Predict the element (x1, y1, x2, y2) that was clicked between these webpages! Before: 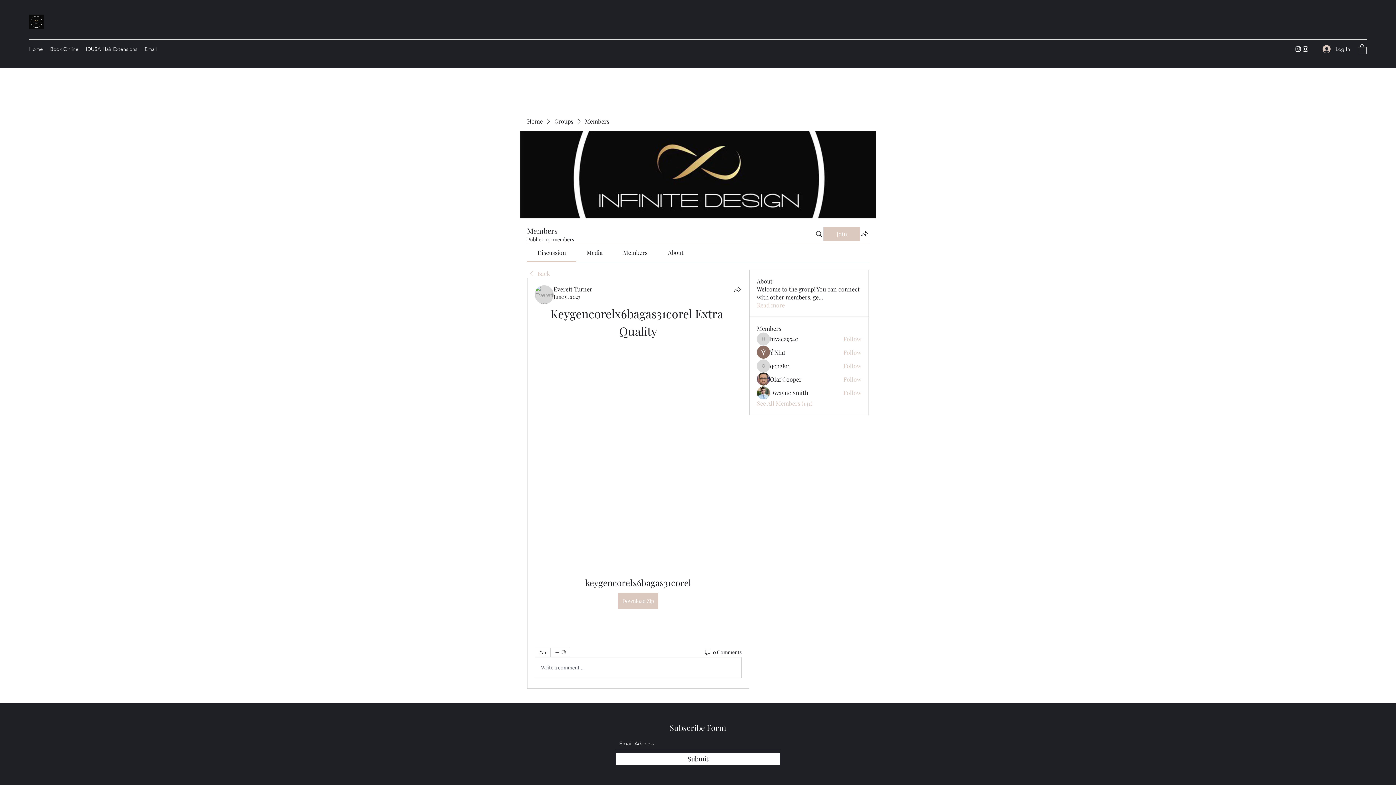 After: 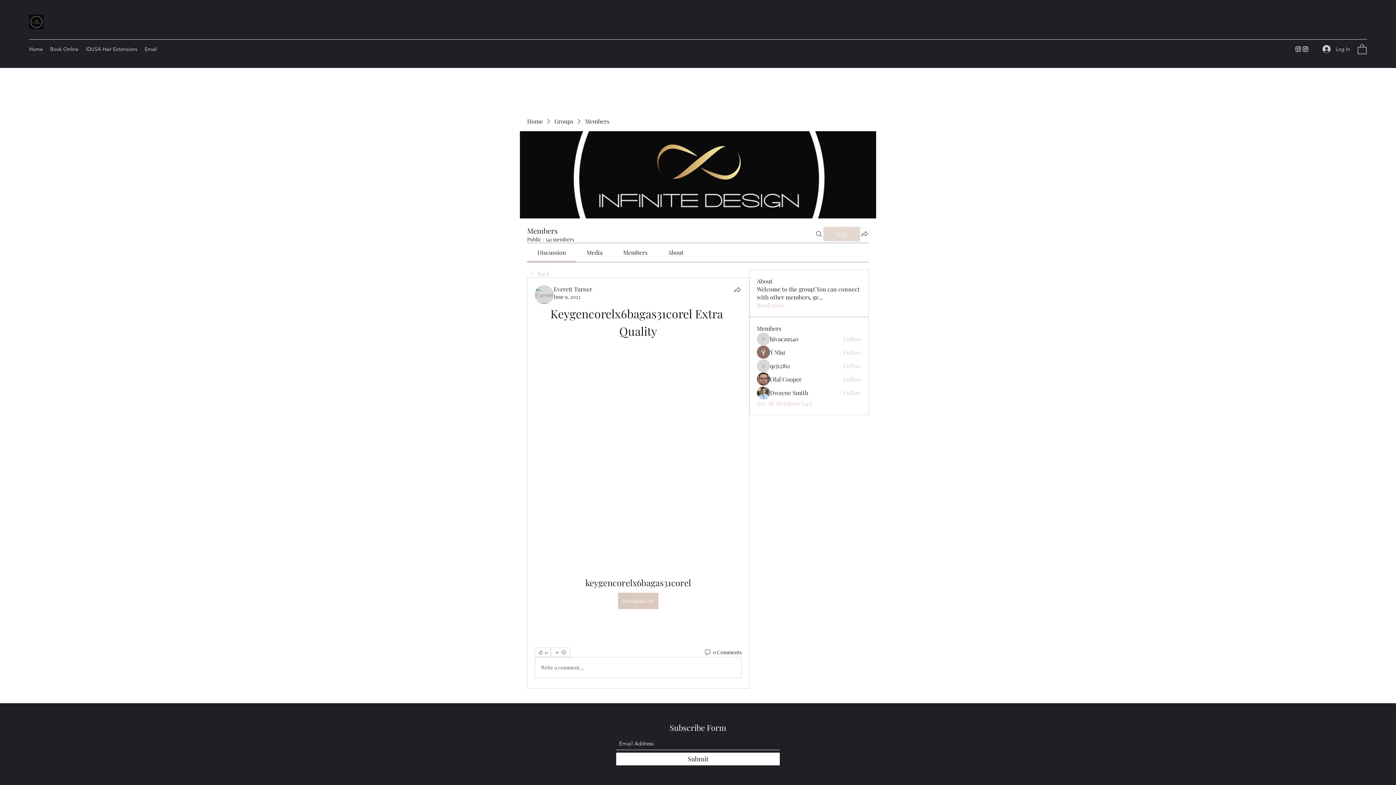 Action: label: Join bbox: (824, 226, 860, 241)